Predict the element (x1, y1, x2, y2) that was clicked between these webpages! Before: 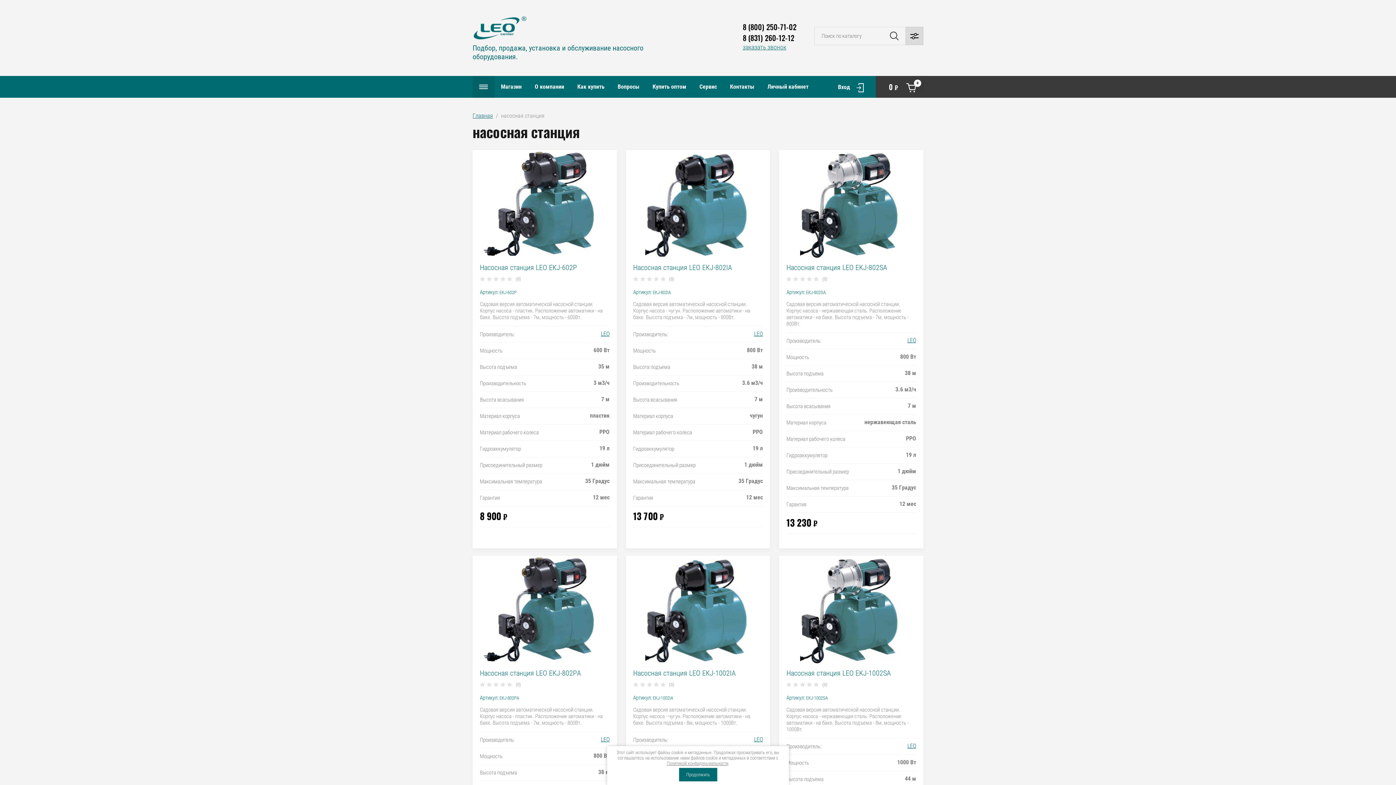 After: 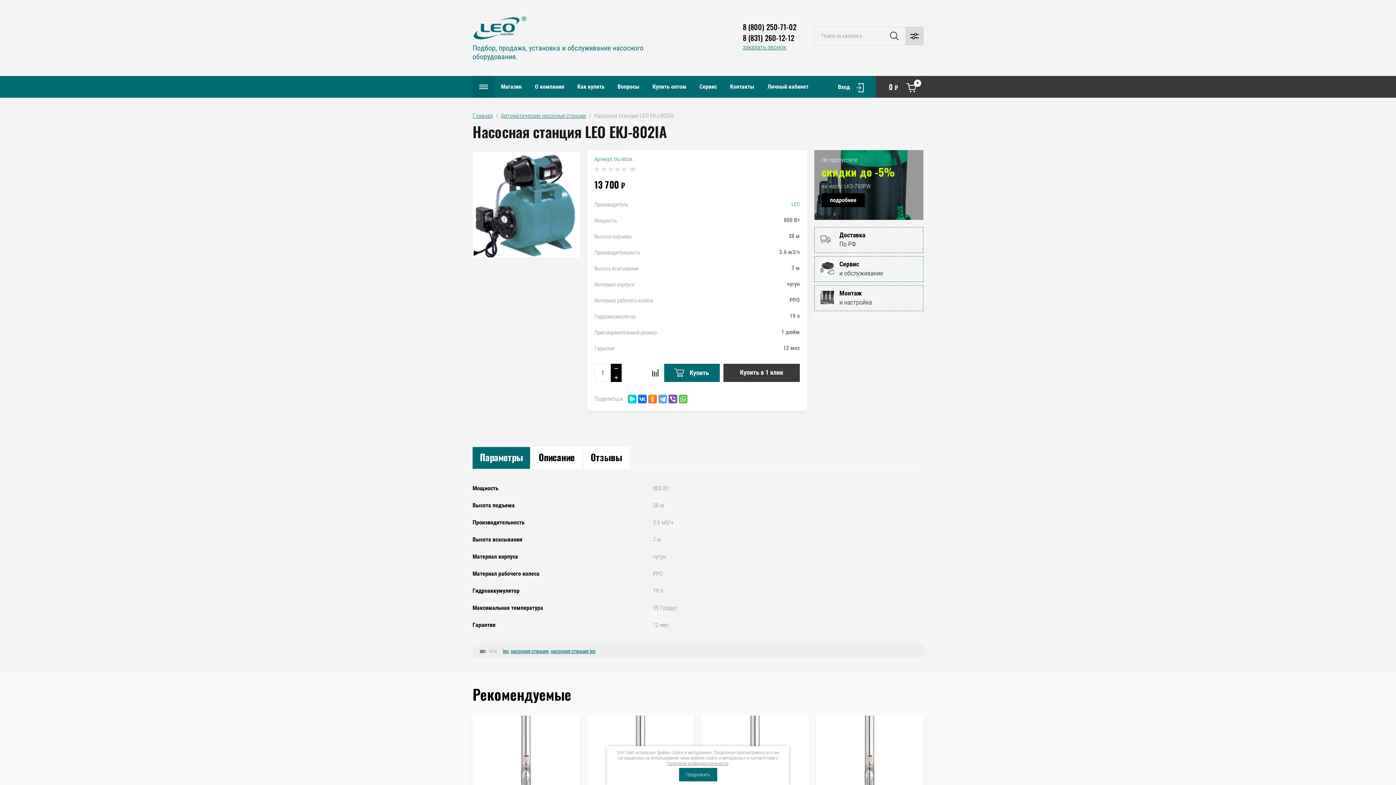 Action: label: Насосная станция LEO EKJ-802IA bbox: (633, 263, 732, 271)